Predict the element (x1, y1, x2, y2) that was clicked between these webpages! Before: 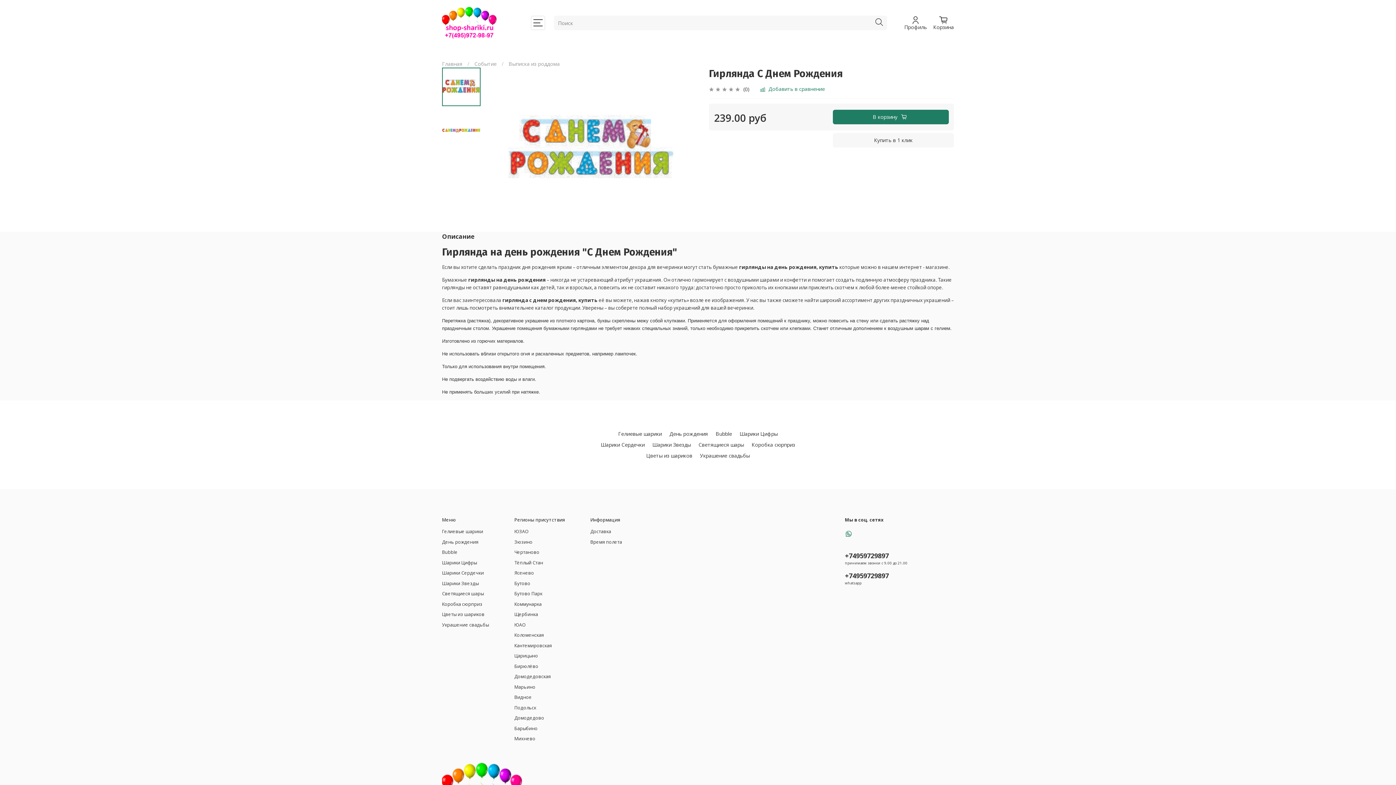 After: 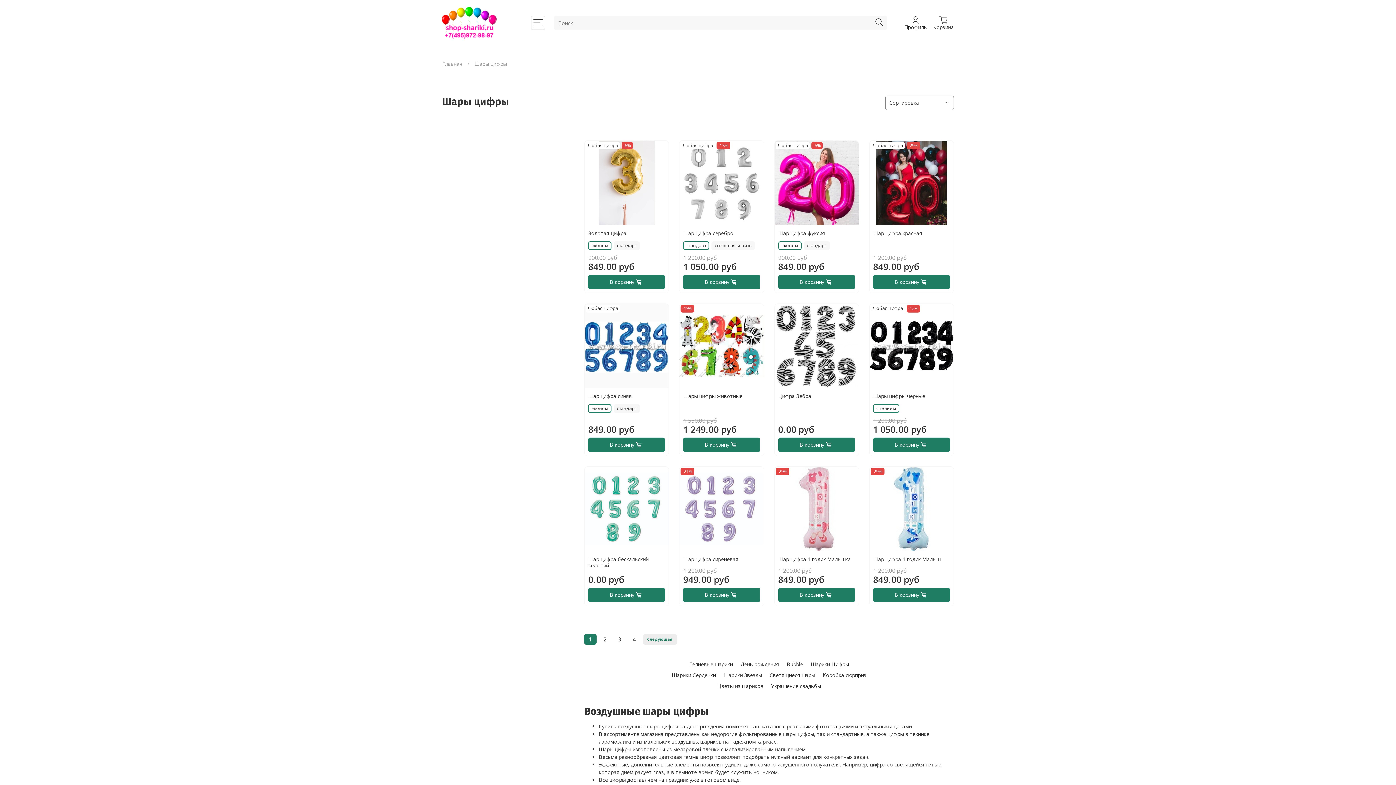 Action: bbox: (442, 559, 489, 566) label: Шарики Цифры